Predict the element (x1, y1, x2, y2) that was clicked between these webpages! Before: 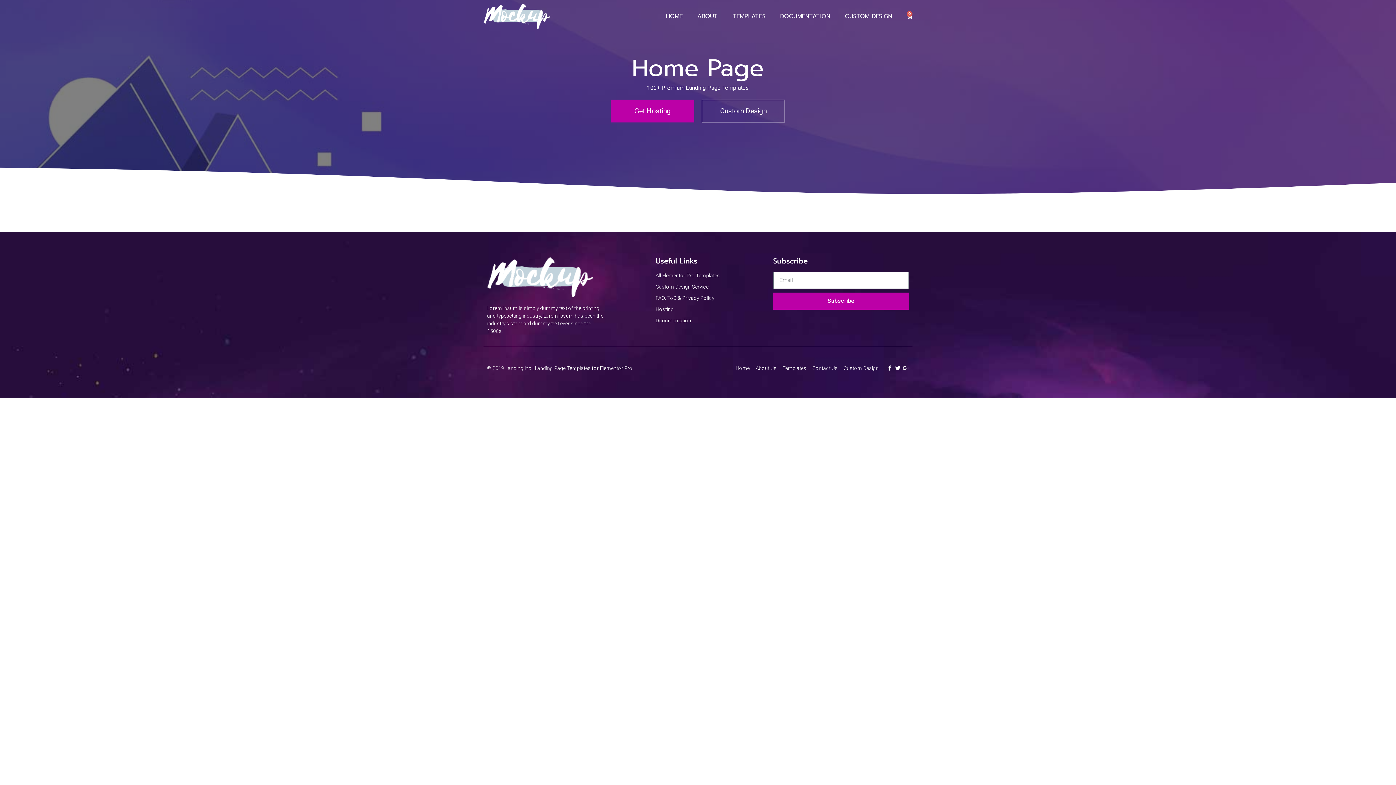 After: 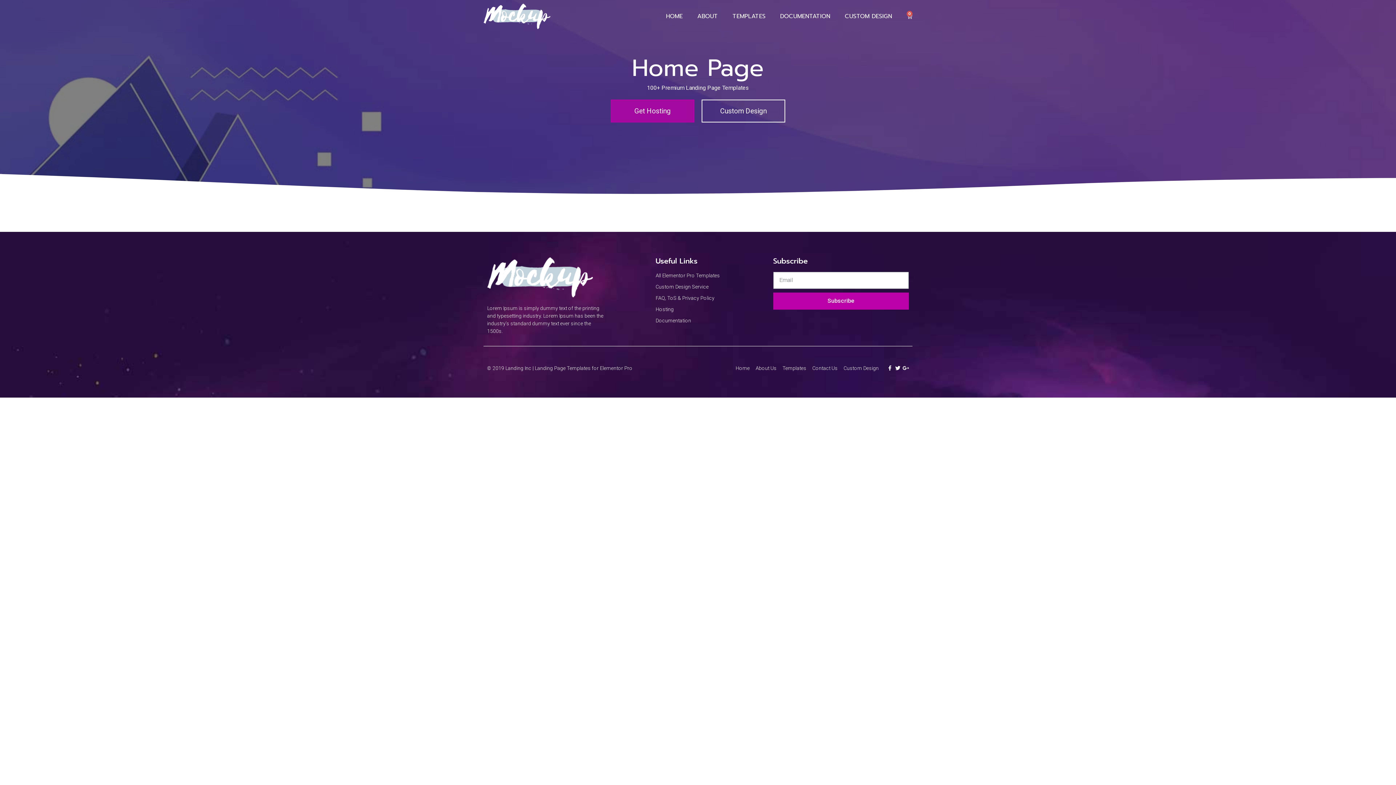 Action: label: Get Hosting bbox: (610, 97, 694, 120)